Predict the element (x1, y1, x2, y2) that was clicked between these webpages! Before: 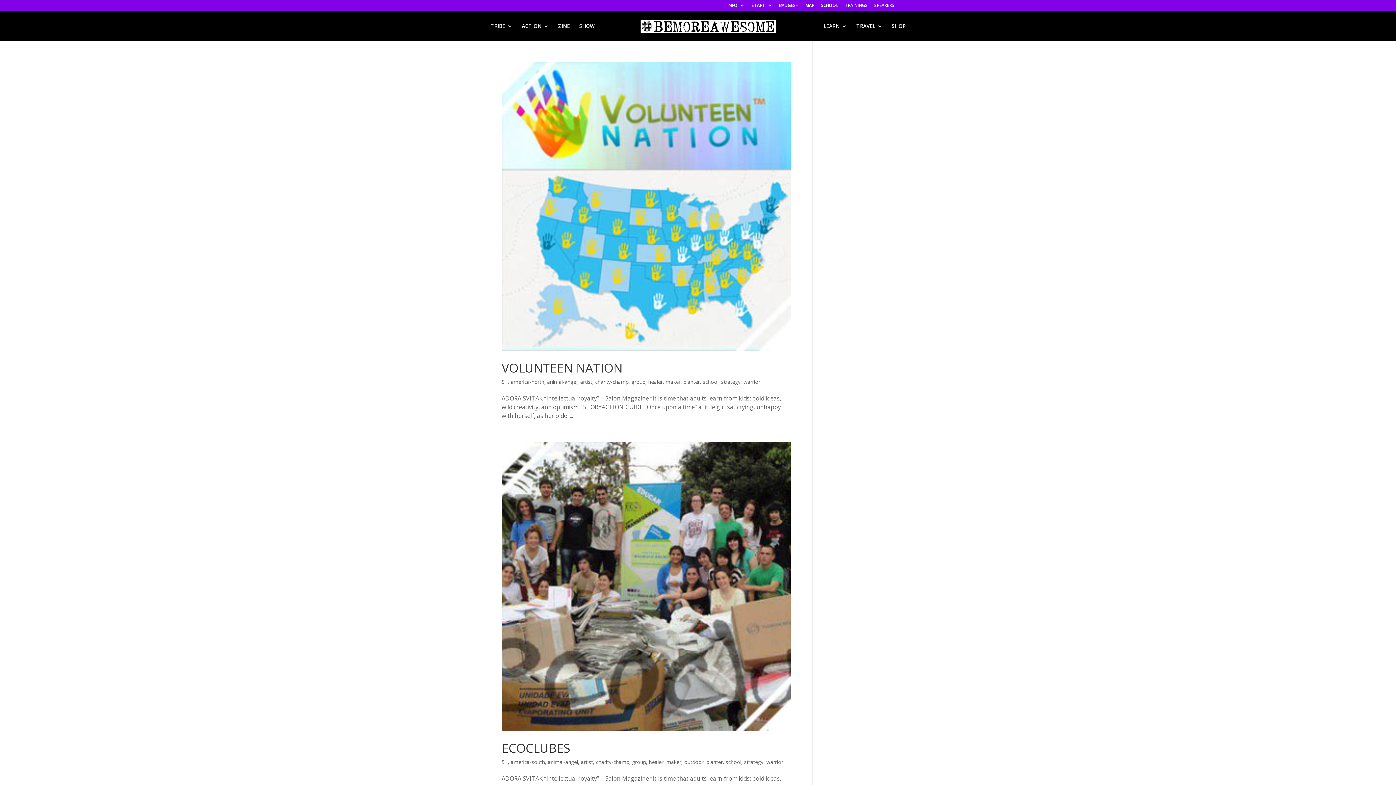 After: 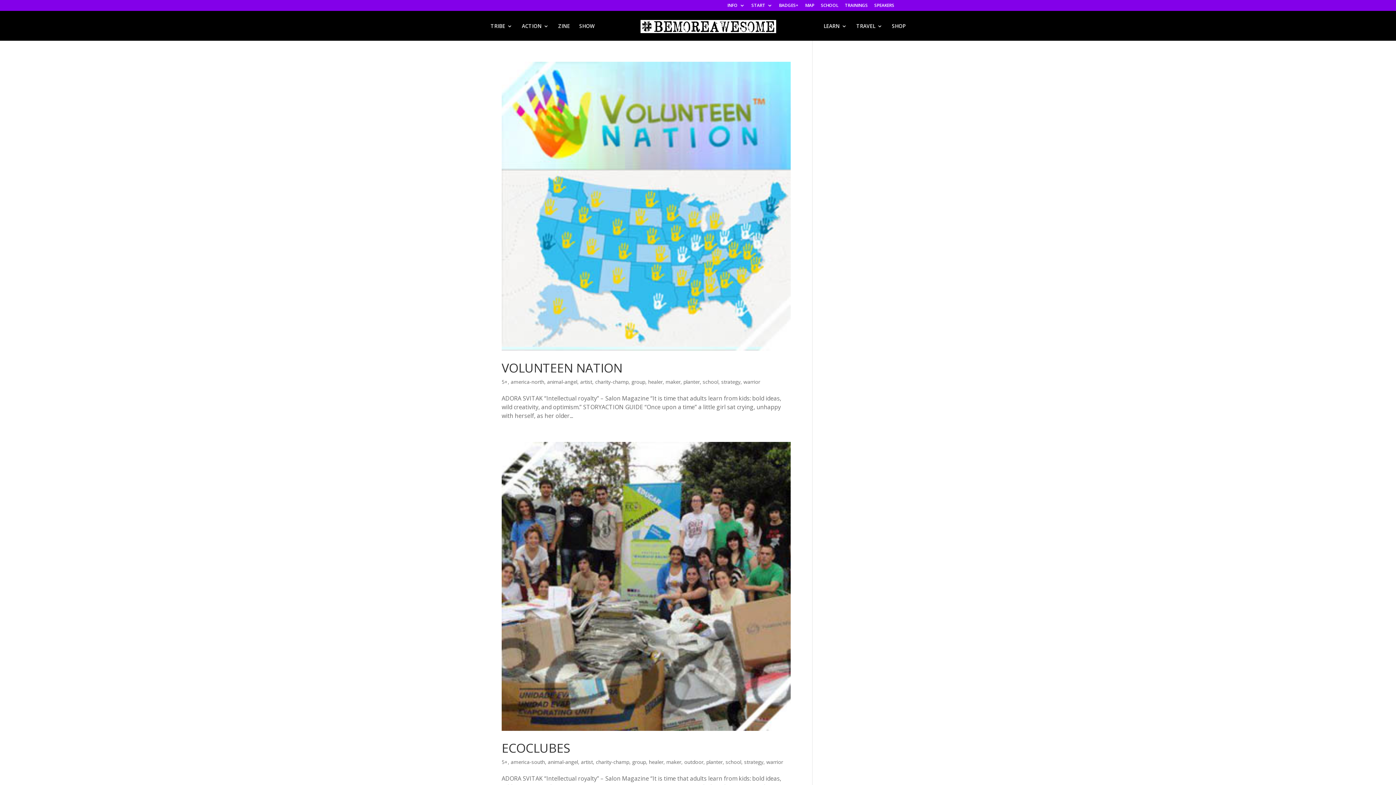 Action: bbox: (706, 759, 722, 765) label: planter